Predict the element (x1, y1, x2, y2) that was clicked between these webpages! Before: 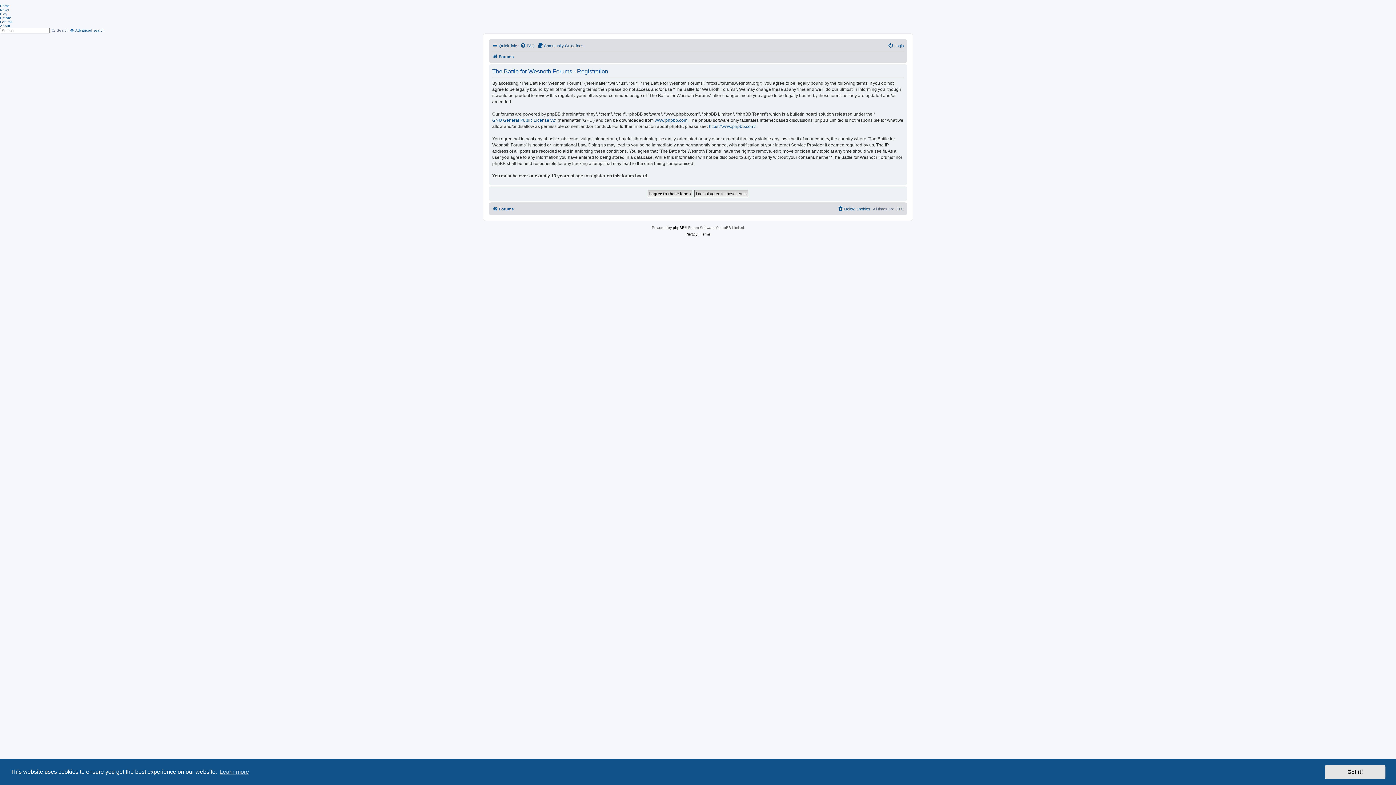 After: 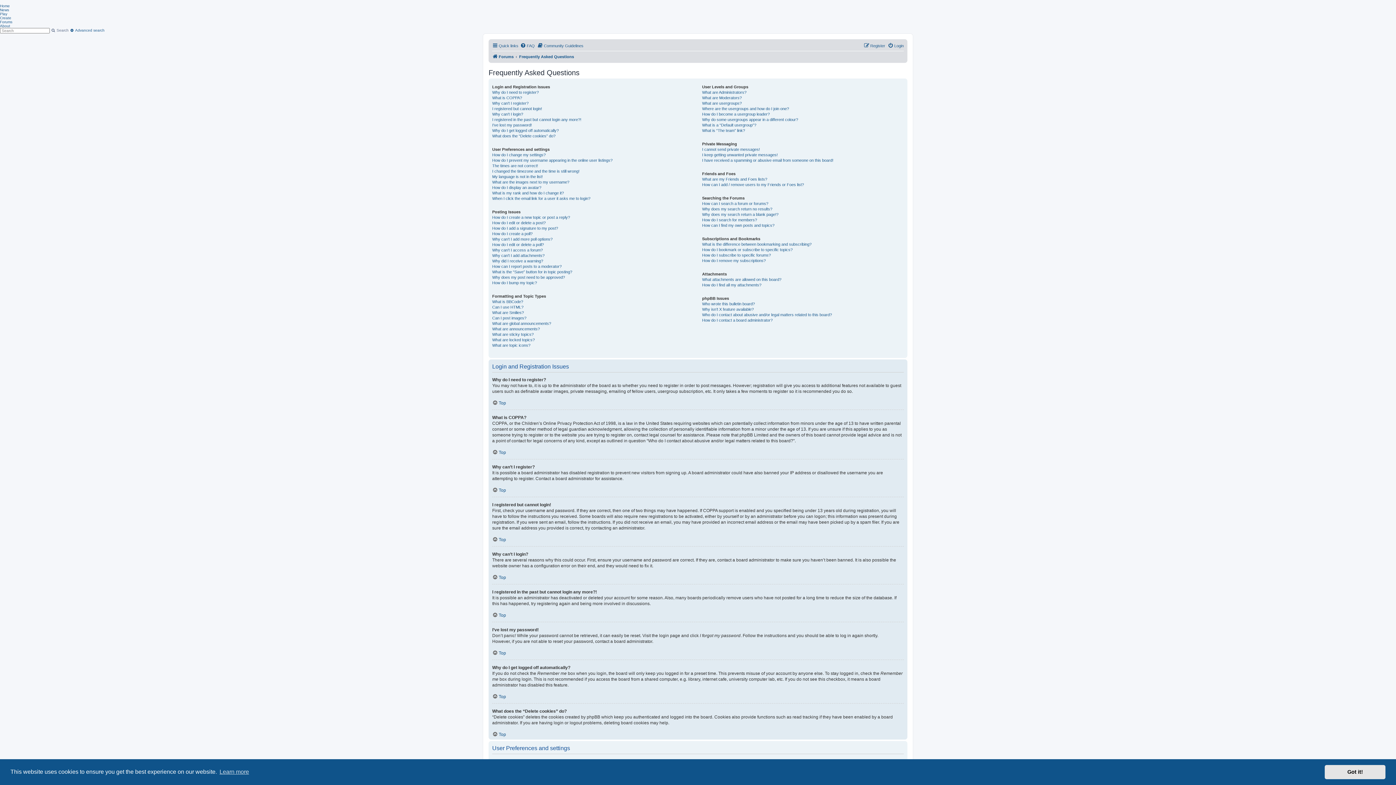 Action: bbox: (520, 41, 534, 50) label: FAQ